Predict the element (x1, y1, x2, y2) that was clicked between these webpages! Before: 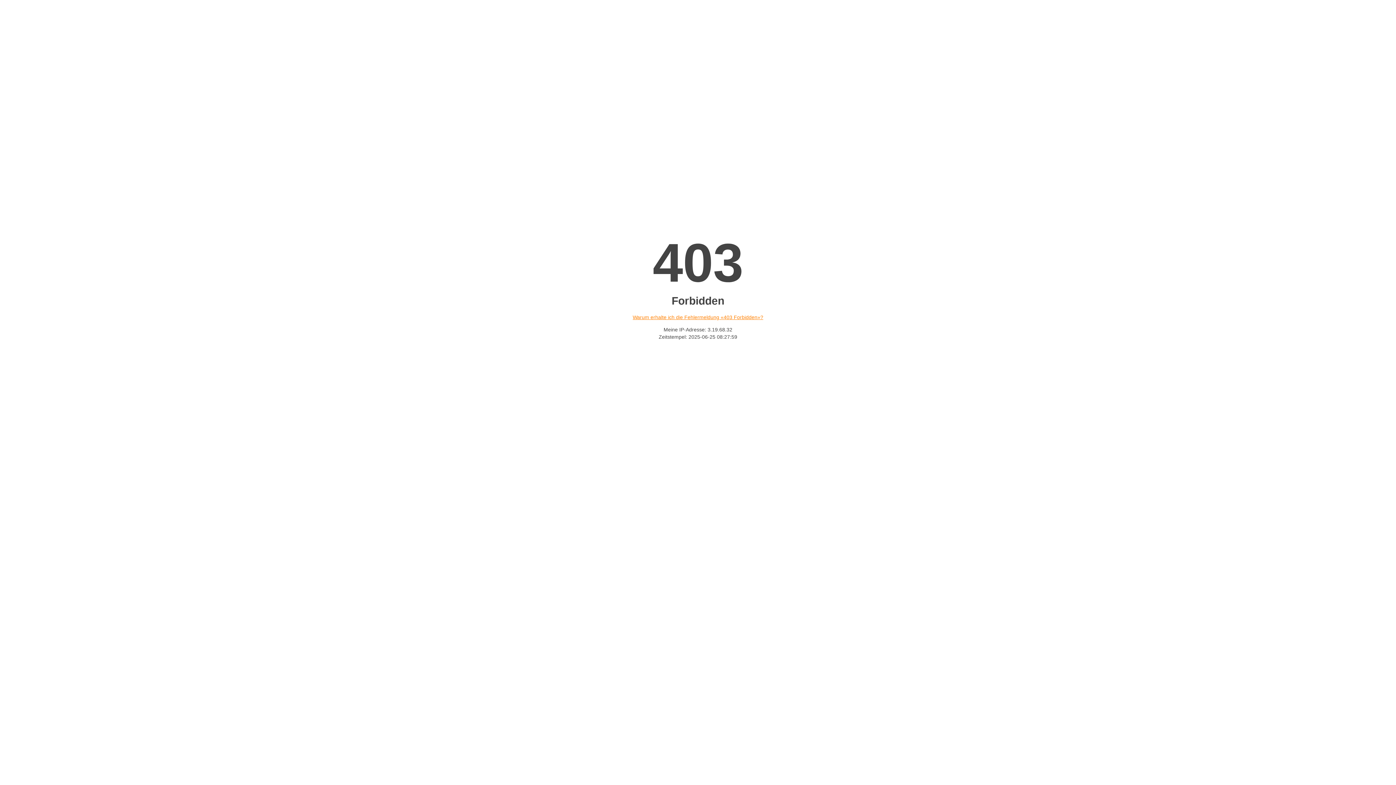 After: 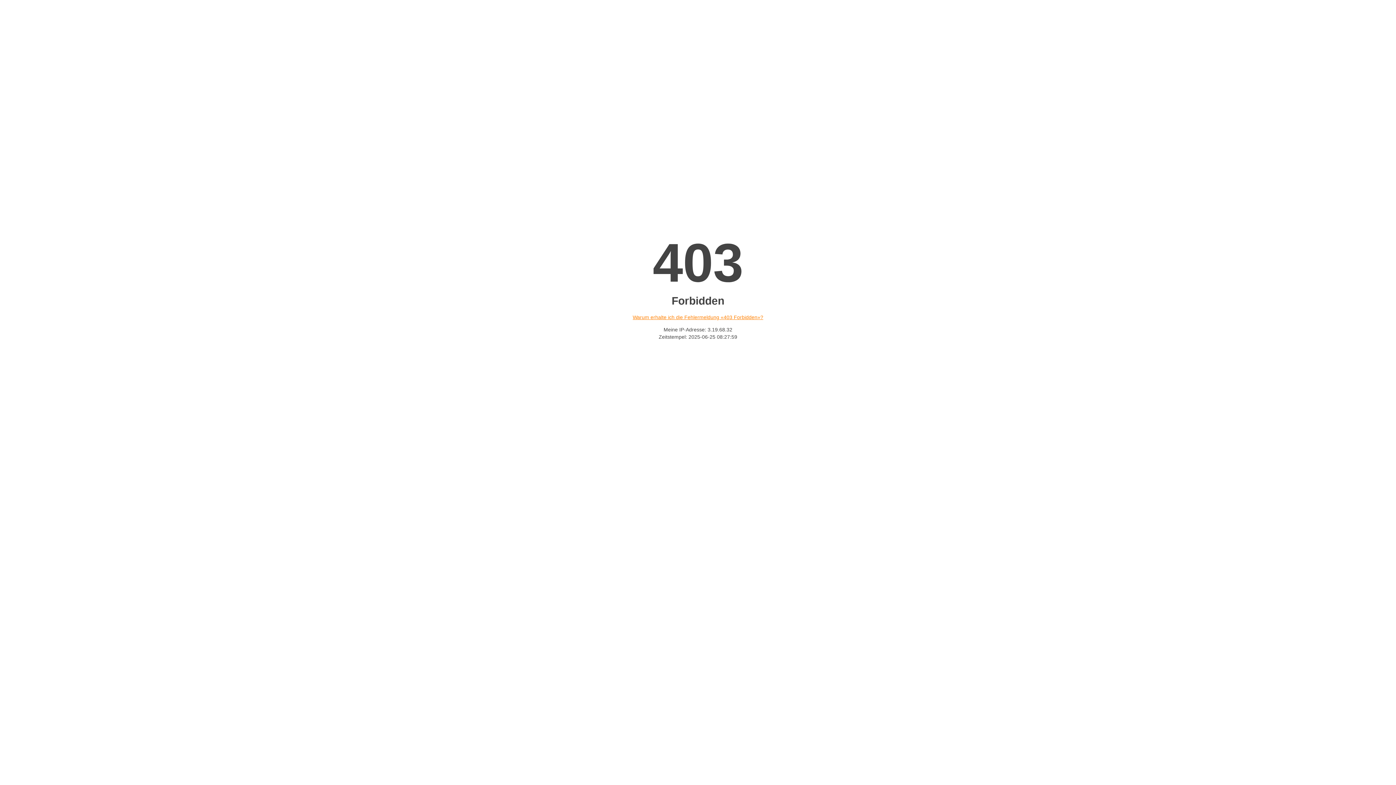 Action: label: Warum erhalte ich die Fehlermeldung «403 Forbidden»? bbox: (632, 314, 763, 320)